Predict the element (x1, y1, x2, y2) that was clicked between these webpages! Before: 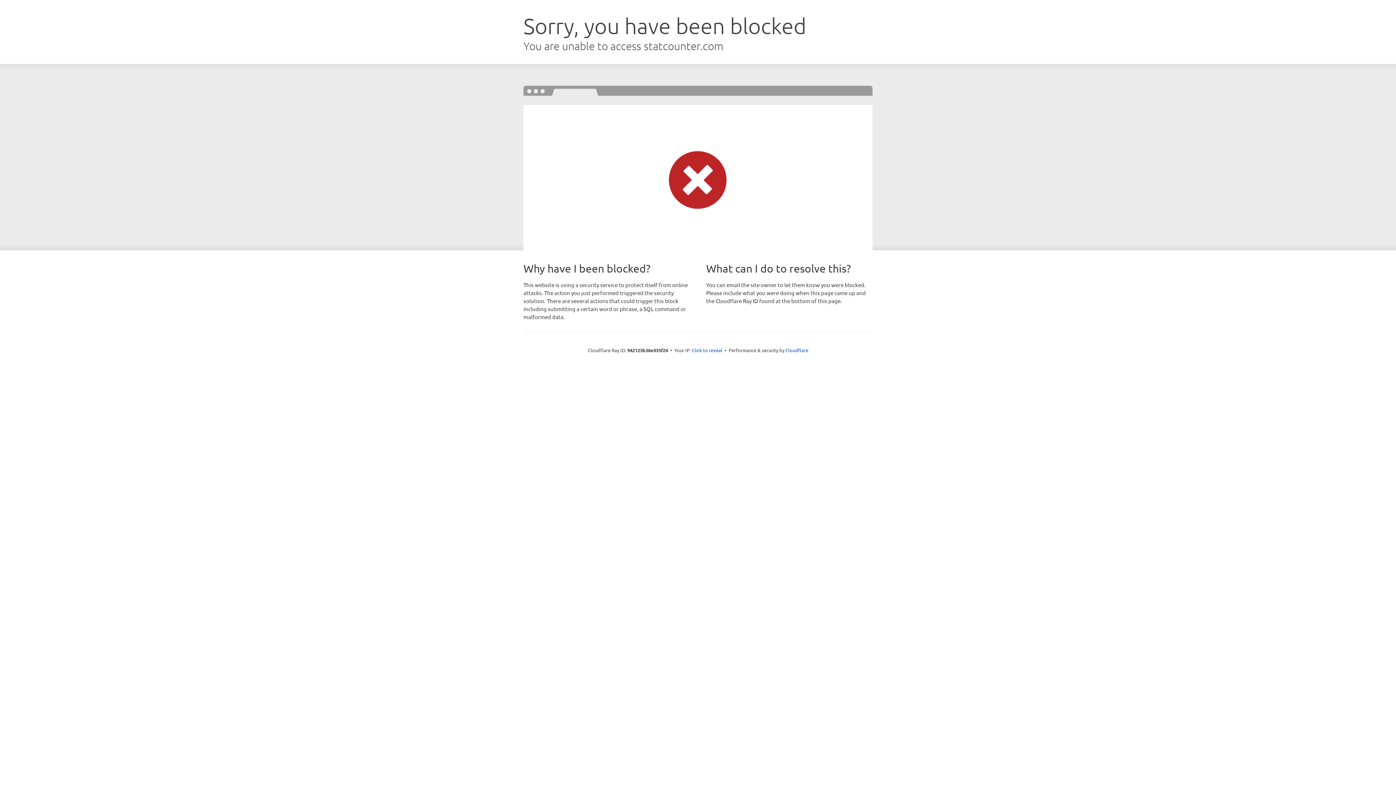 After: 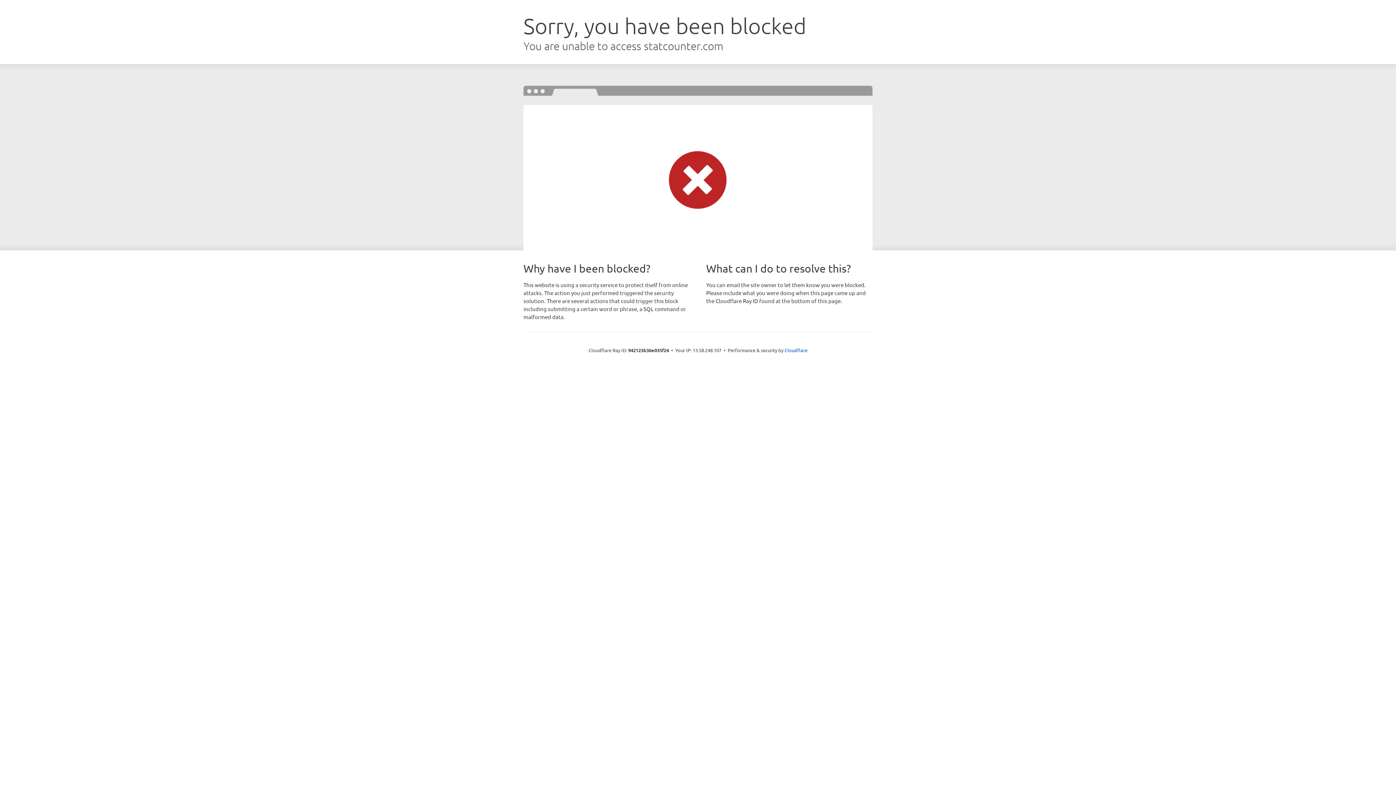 Action: label: Click to reveal bbox: (692, 346, 722, 353)